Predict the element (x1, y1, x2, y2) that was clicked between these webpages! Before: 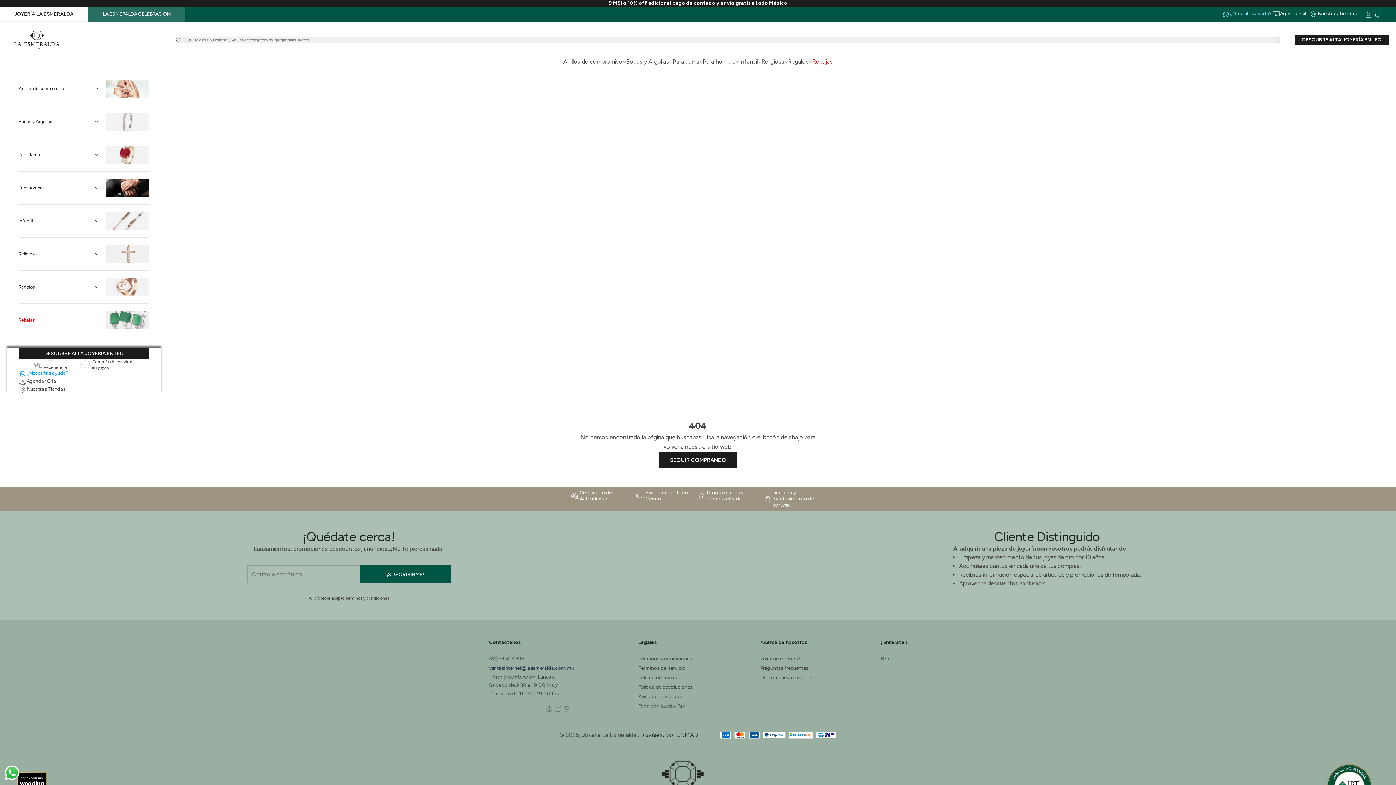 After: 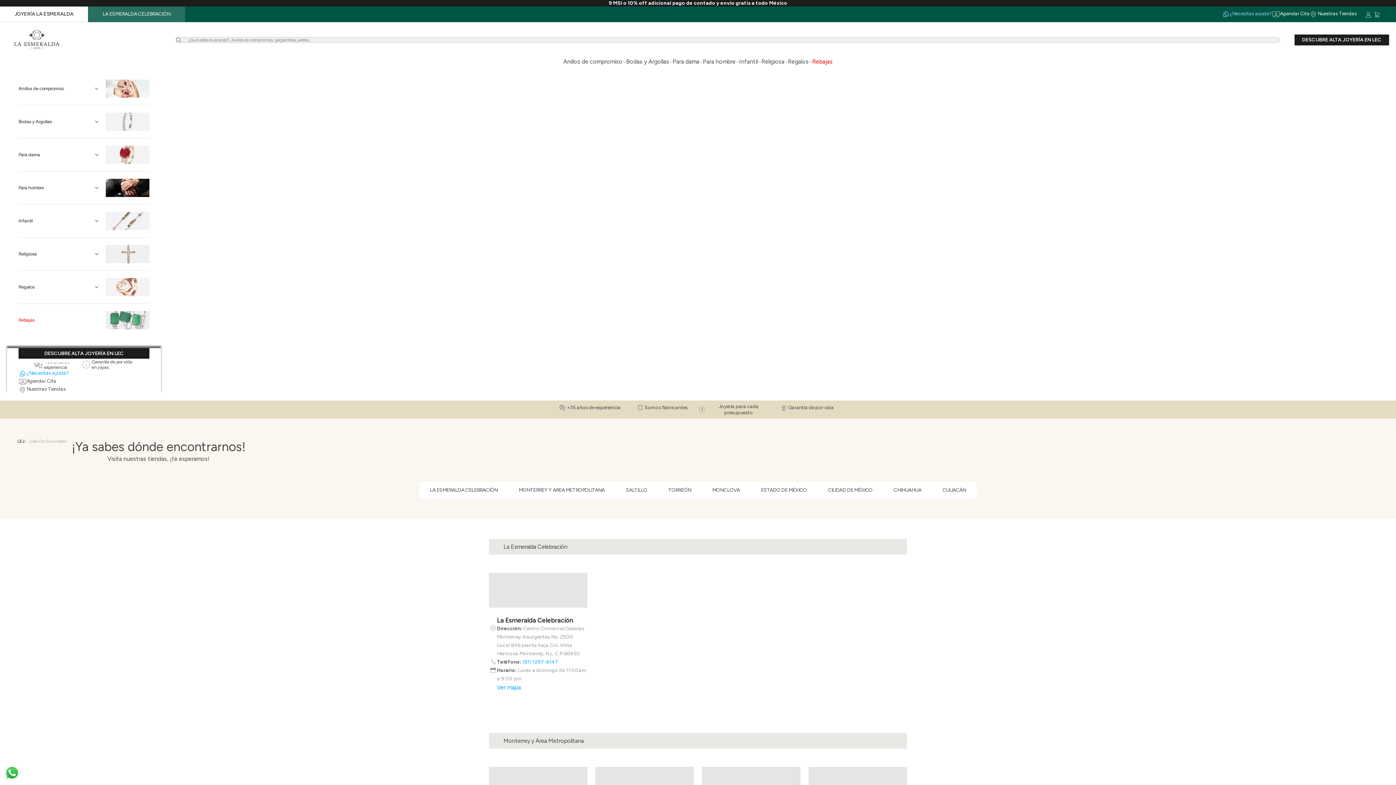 Action: bbox: (1309, 10, 1357, 18) label: Nuestras Tiendas